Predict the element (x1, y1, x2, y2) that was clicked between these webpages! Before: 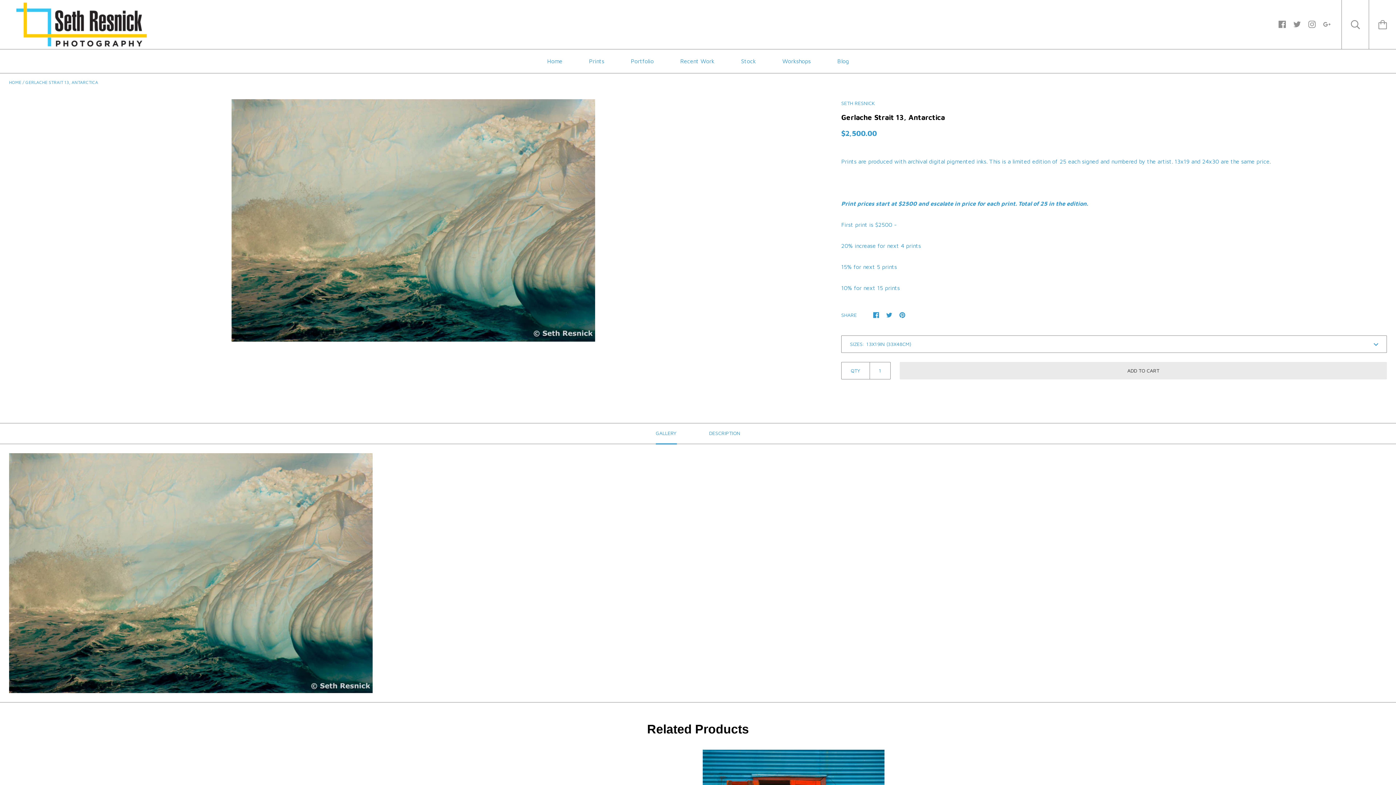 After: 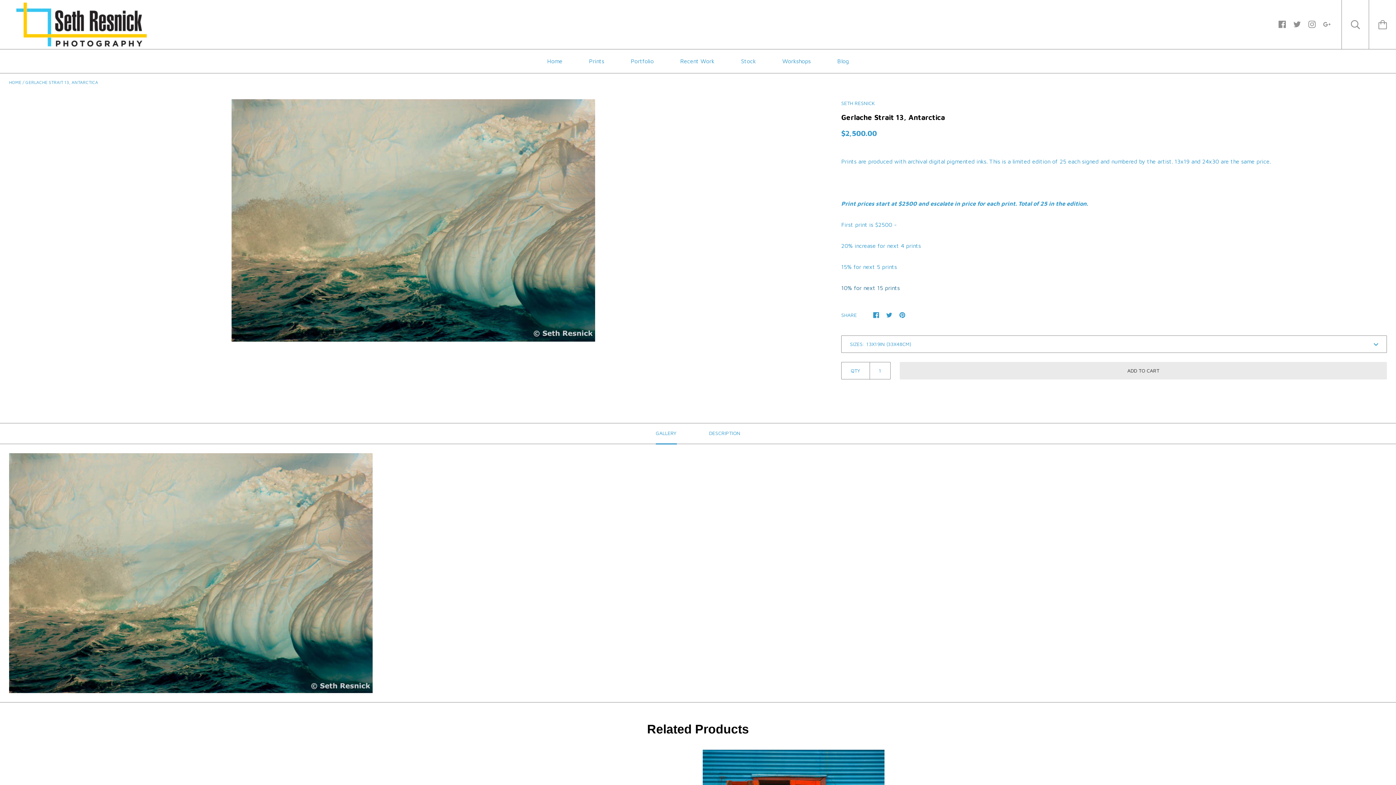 Action: bbox: (841, 284, 900, 291) label: 10% for next 15 prints